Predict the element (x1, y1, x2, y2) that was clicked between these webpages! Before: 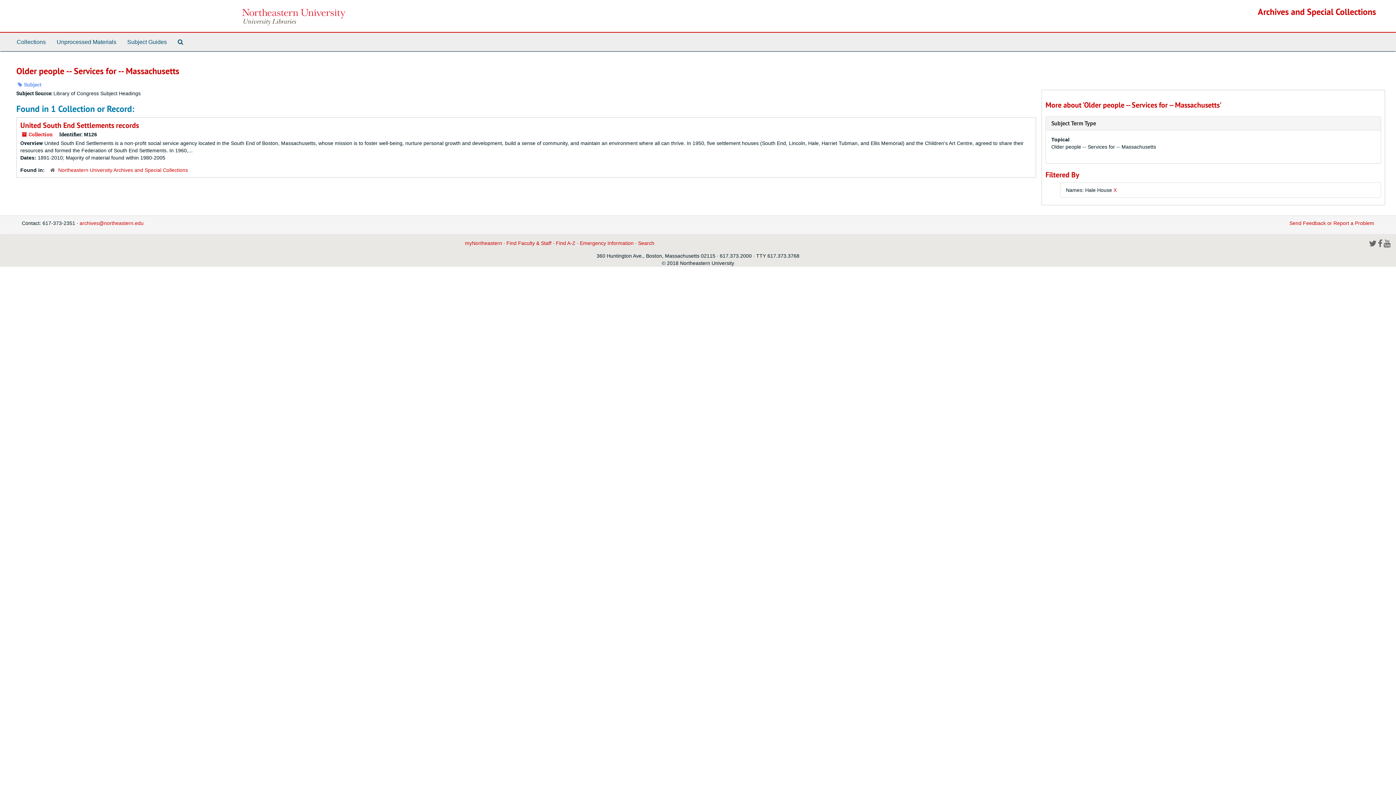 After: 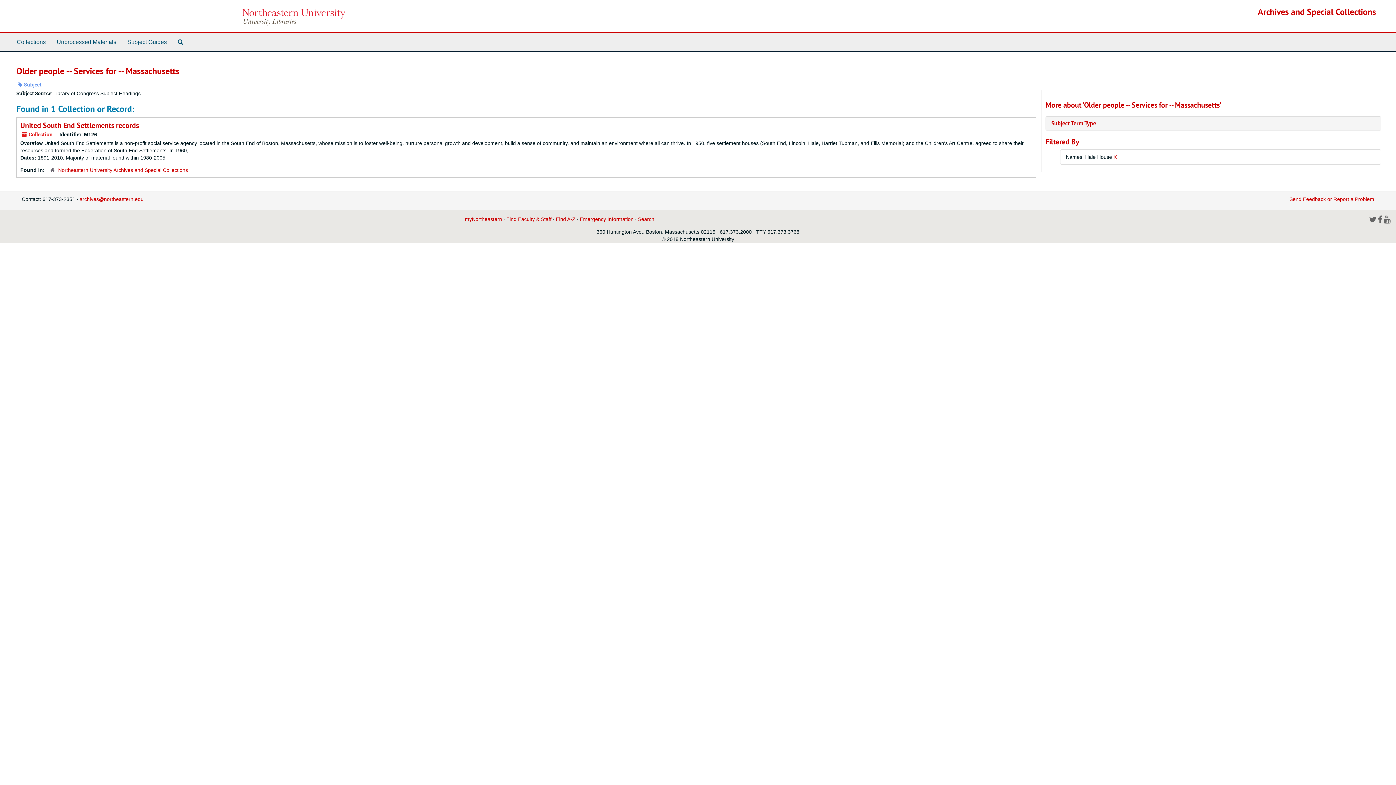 Action: label: Subject Term Type bbox: (1051, 119, 1096, 127)